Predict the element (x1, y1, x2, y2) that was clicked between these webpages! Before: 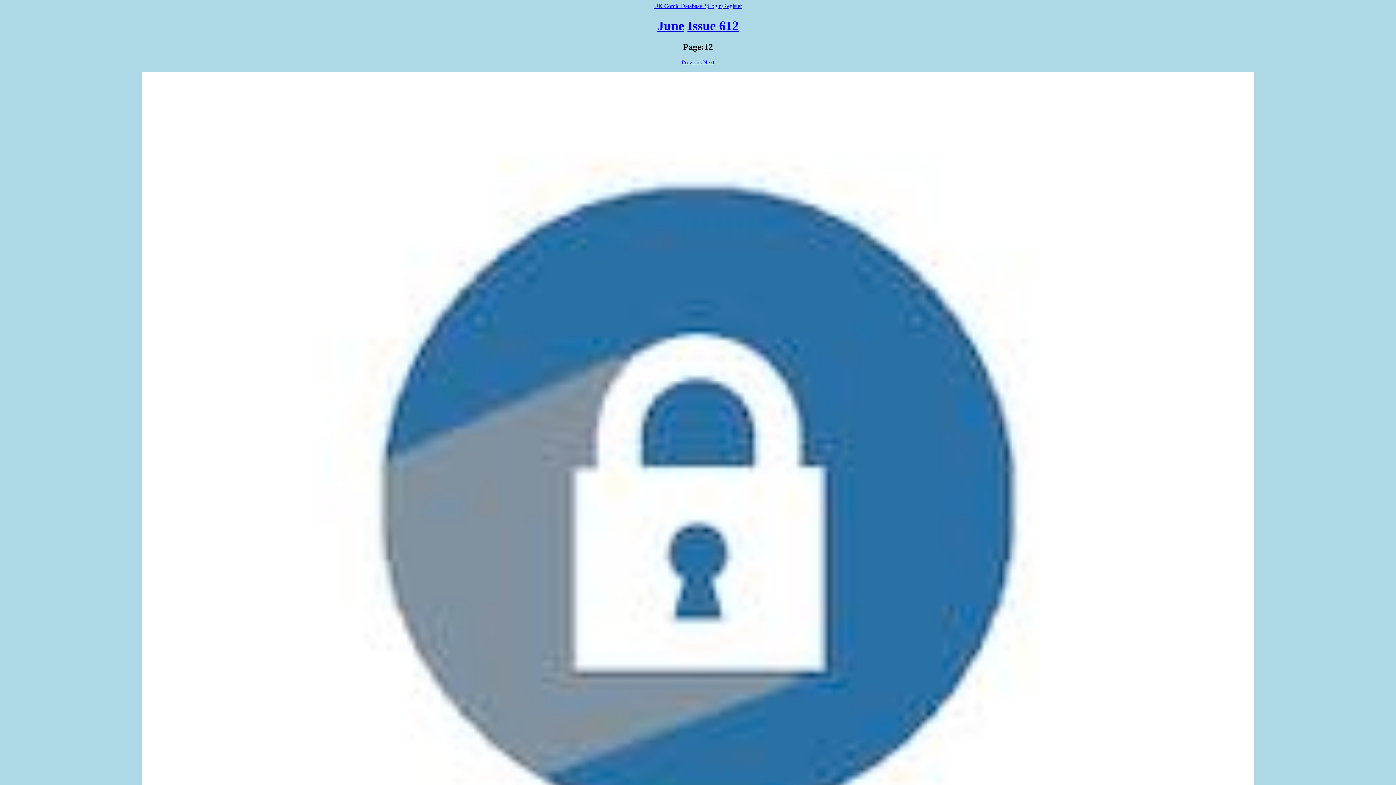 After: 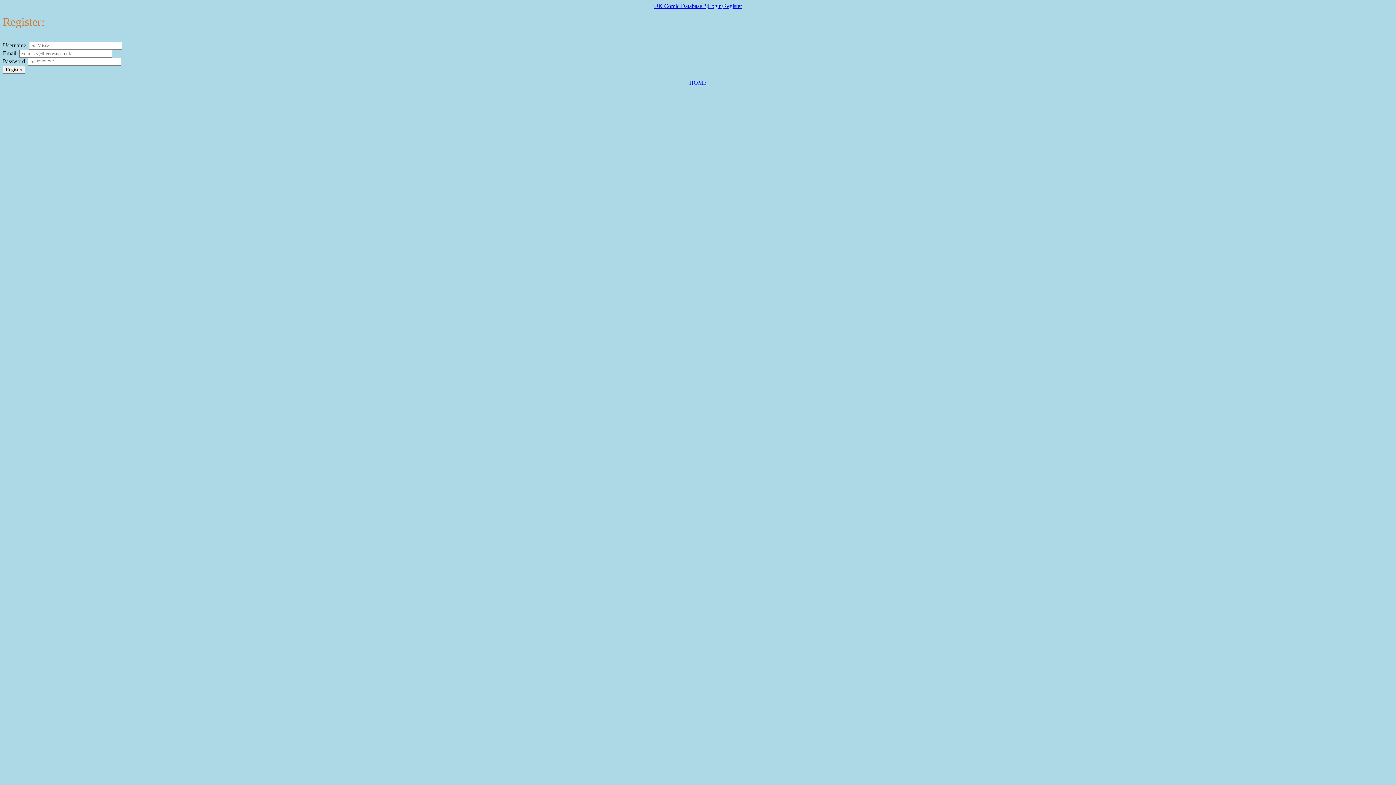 Action: label: Register bbox: (723, 2, 742, 9)